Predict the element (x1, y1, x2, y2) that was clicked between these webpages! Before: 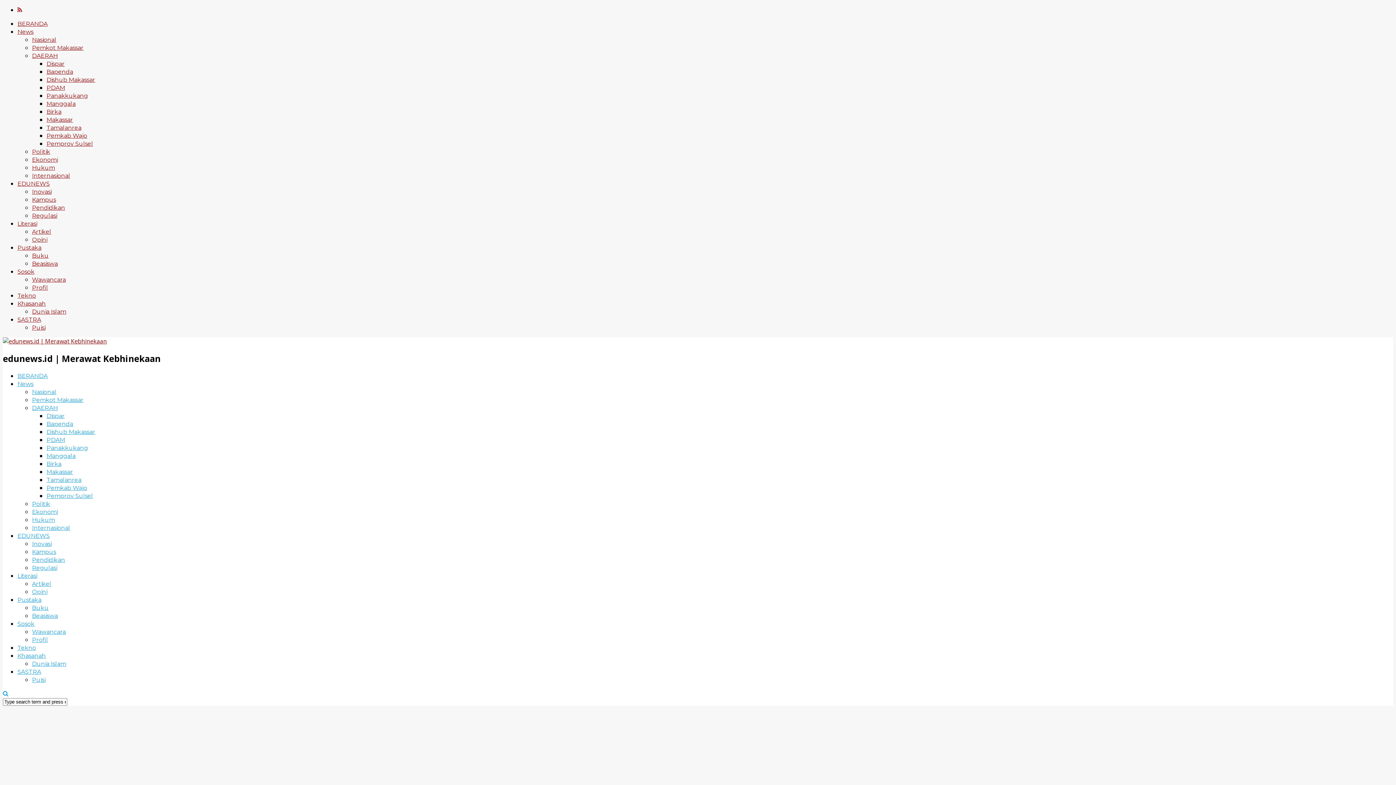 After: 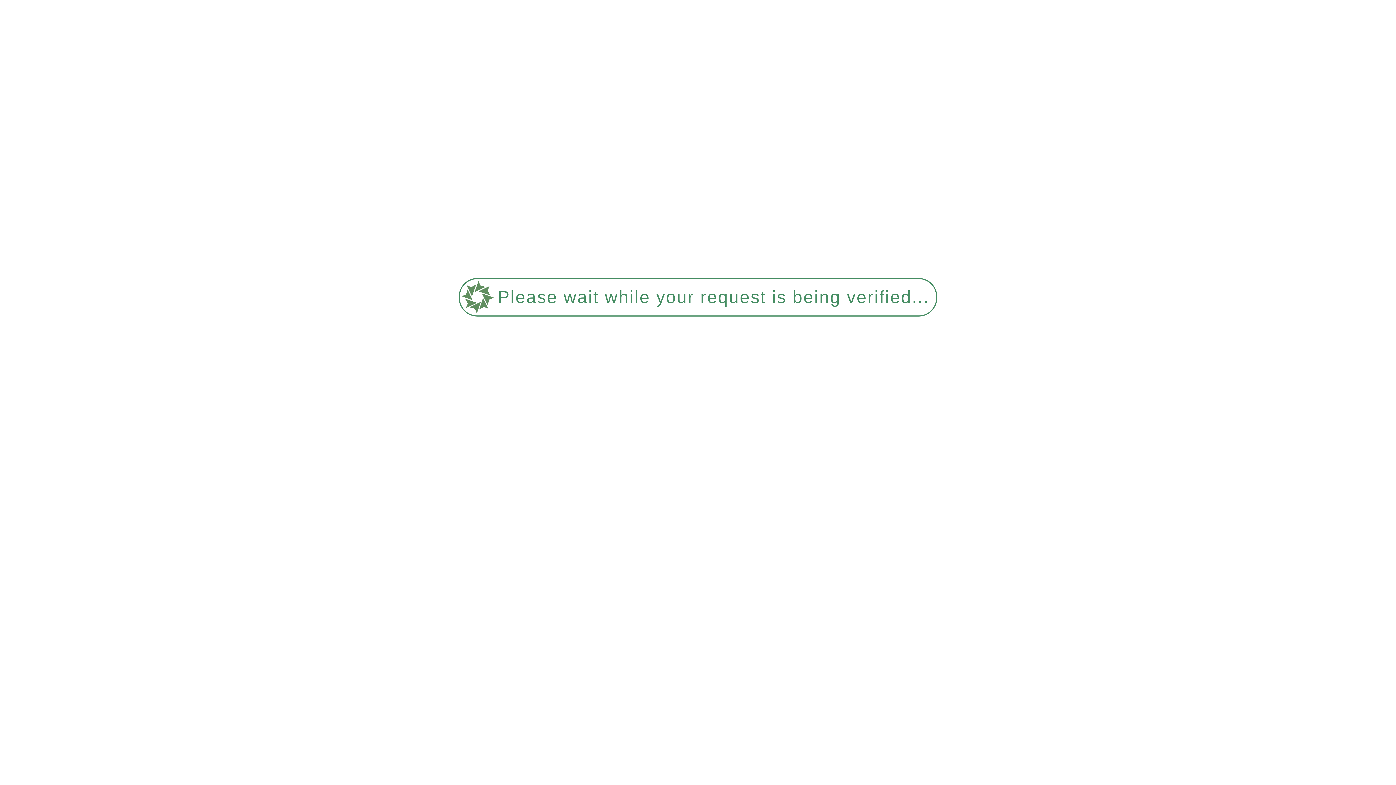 Action: label: Dishub Makassar bbox: (46, 76, 95, 83)